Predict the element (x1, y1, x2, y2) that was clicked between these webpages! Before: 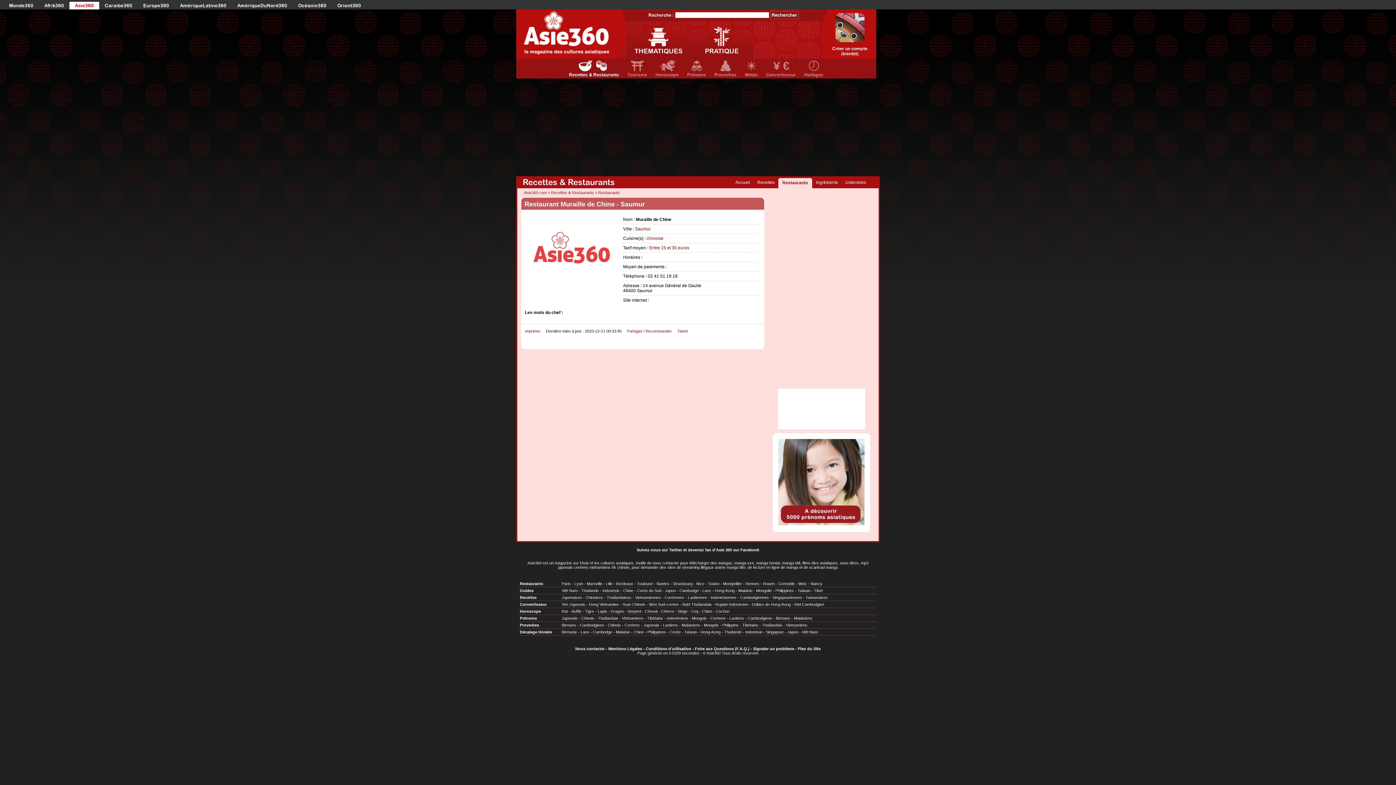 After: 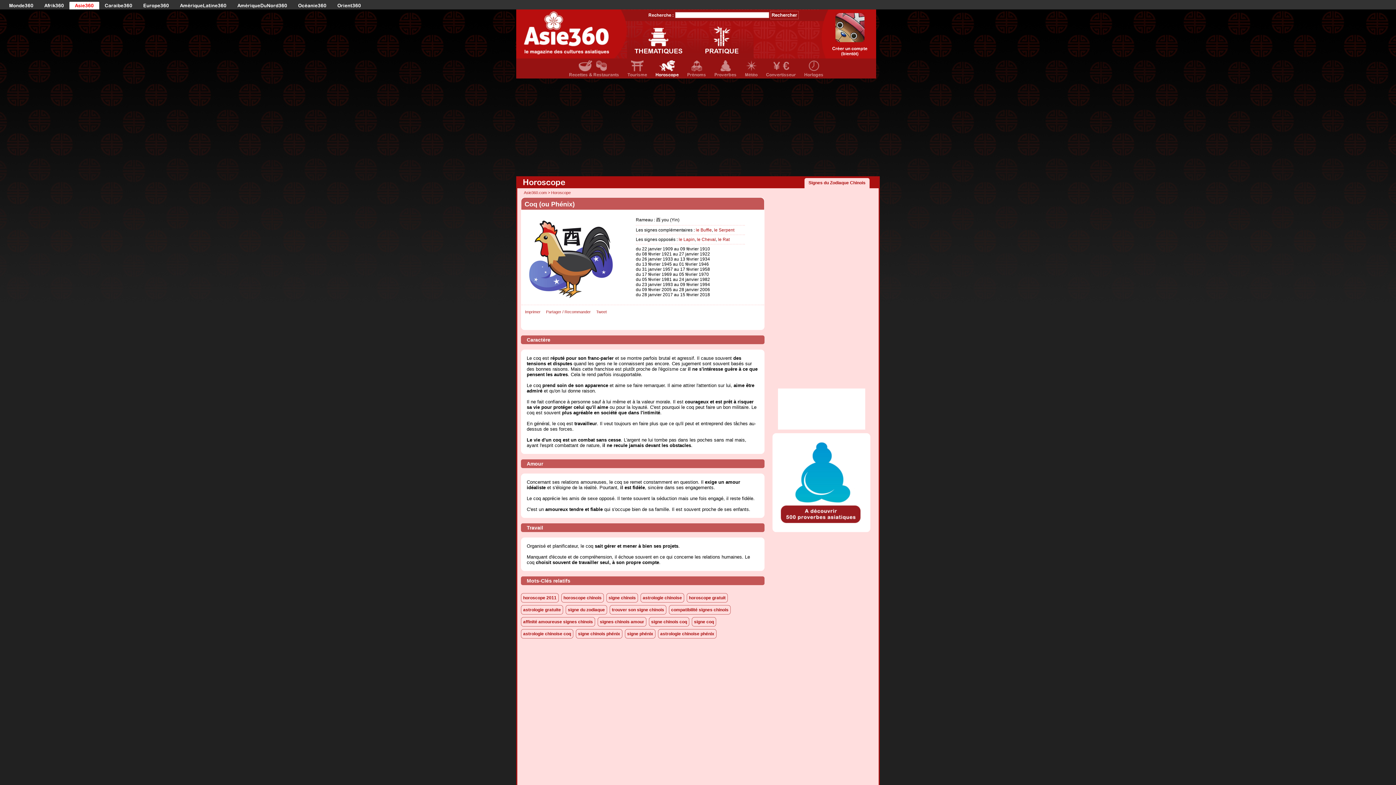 Action: bbox: (691, 609, 698, 613) label: Coq